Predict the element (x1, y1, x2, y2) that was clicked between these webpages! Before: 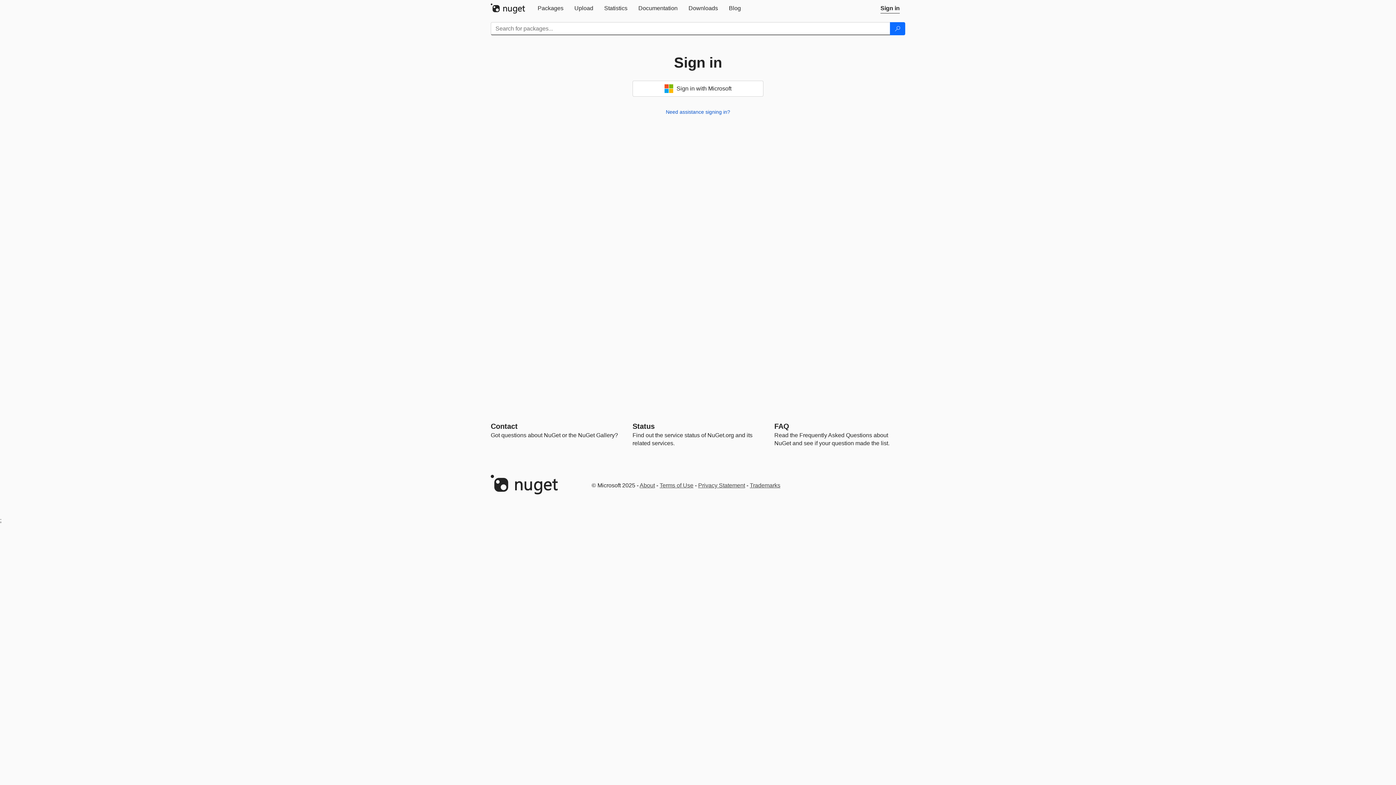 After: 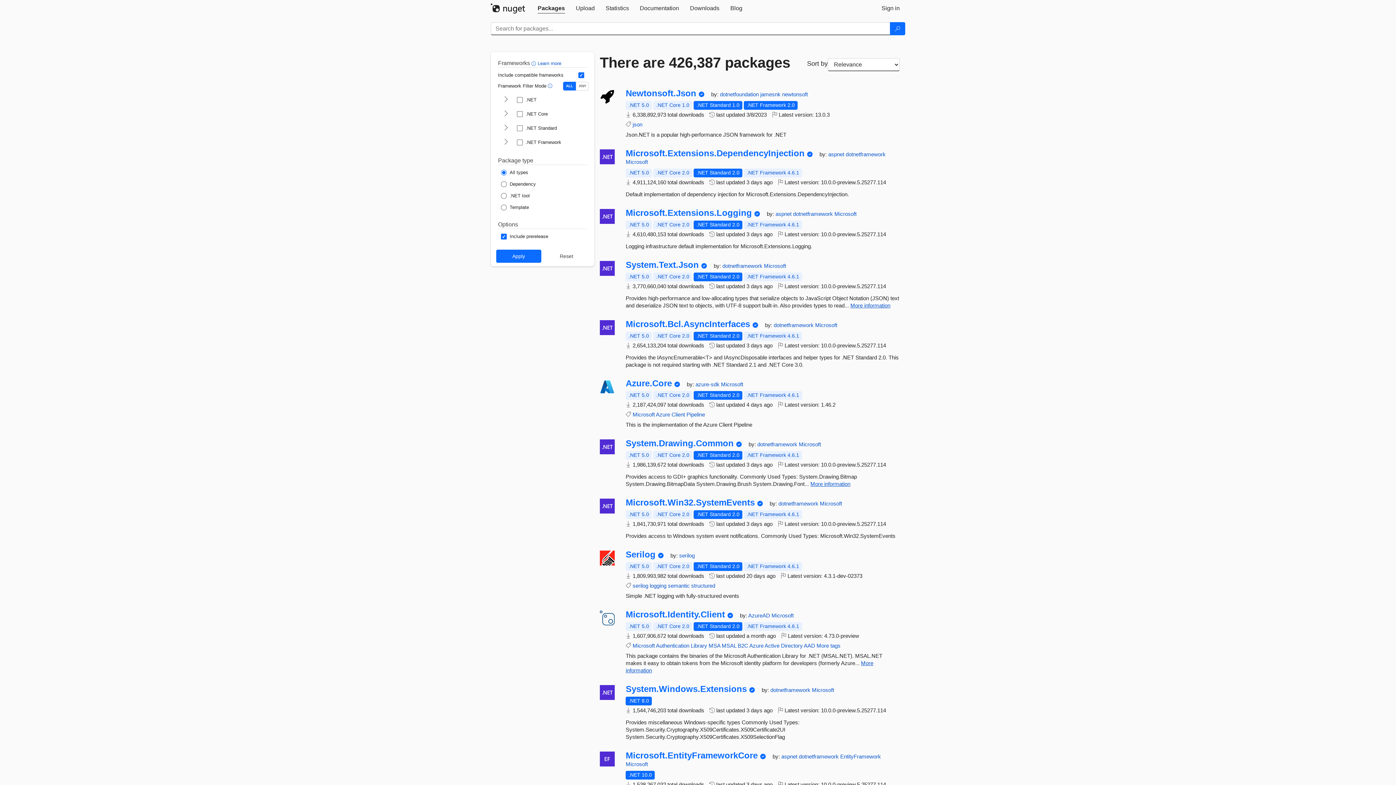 Action: label: Search bbox: (890, 22, 905, 35)